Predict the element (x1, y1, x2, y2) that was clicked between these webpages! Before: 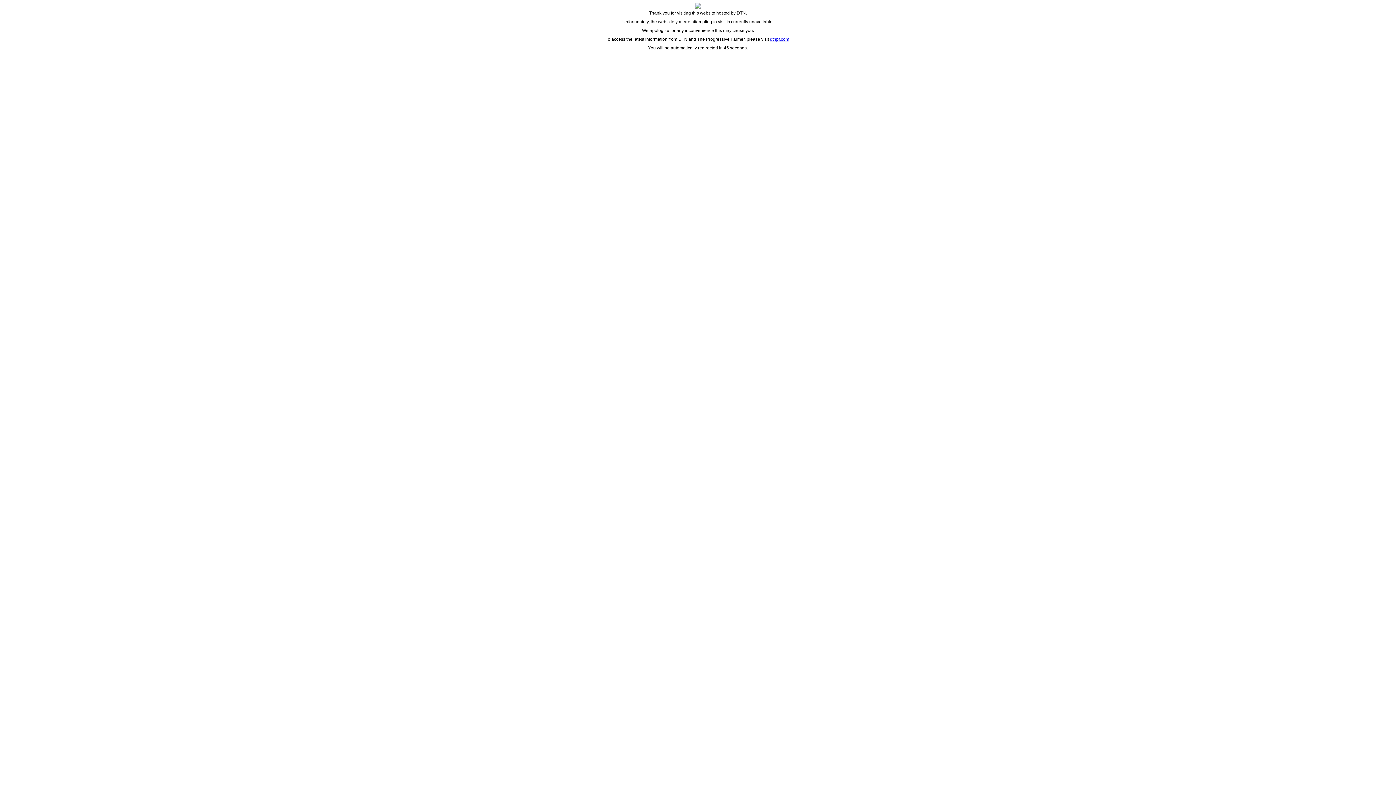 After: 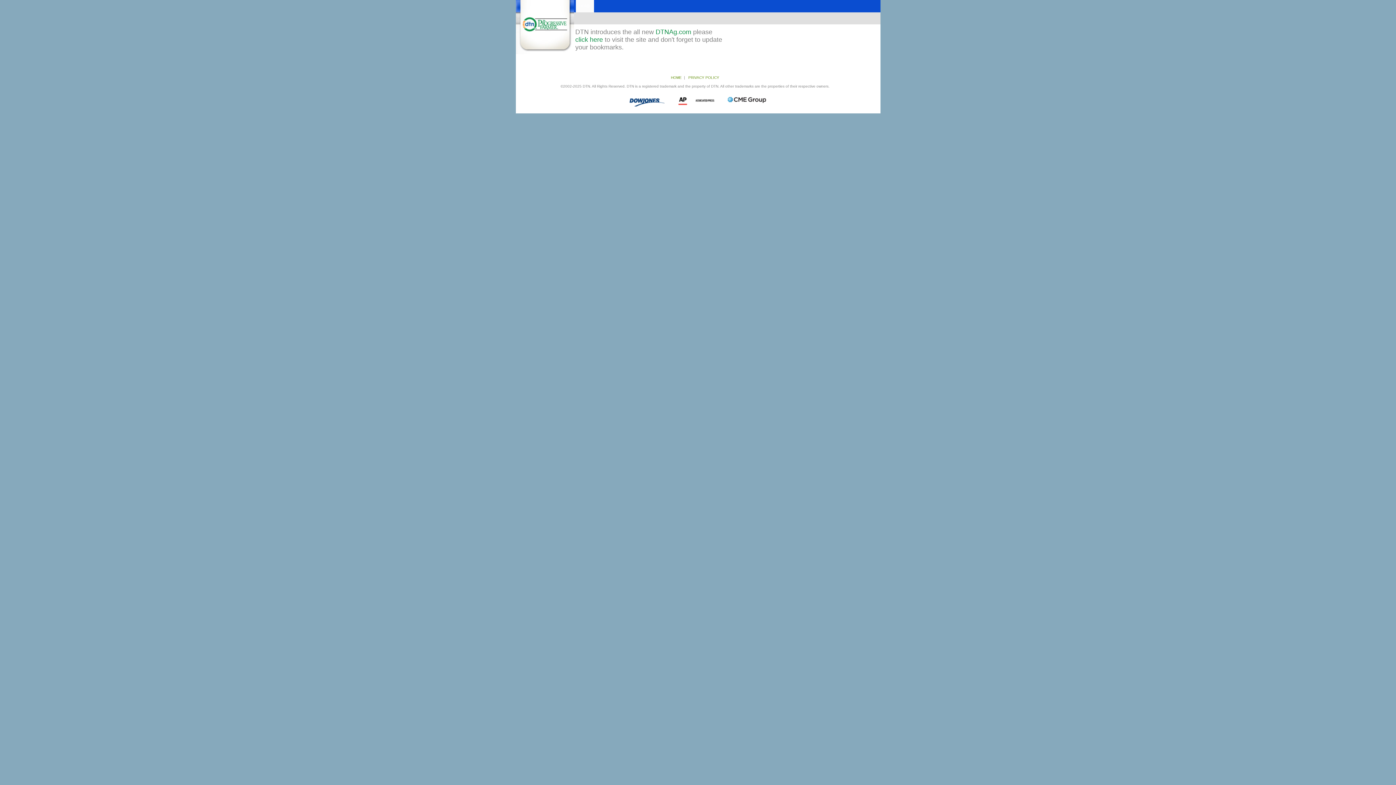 Action: bbox: (695, 4, 701, 9)